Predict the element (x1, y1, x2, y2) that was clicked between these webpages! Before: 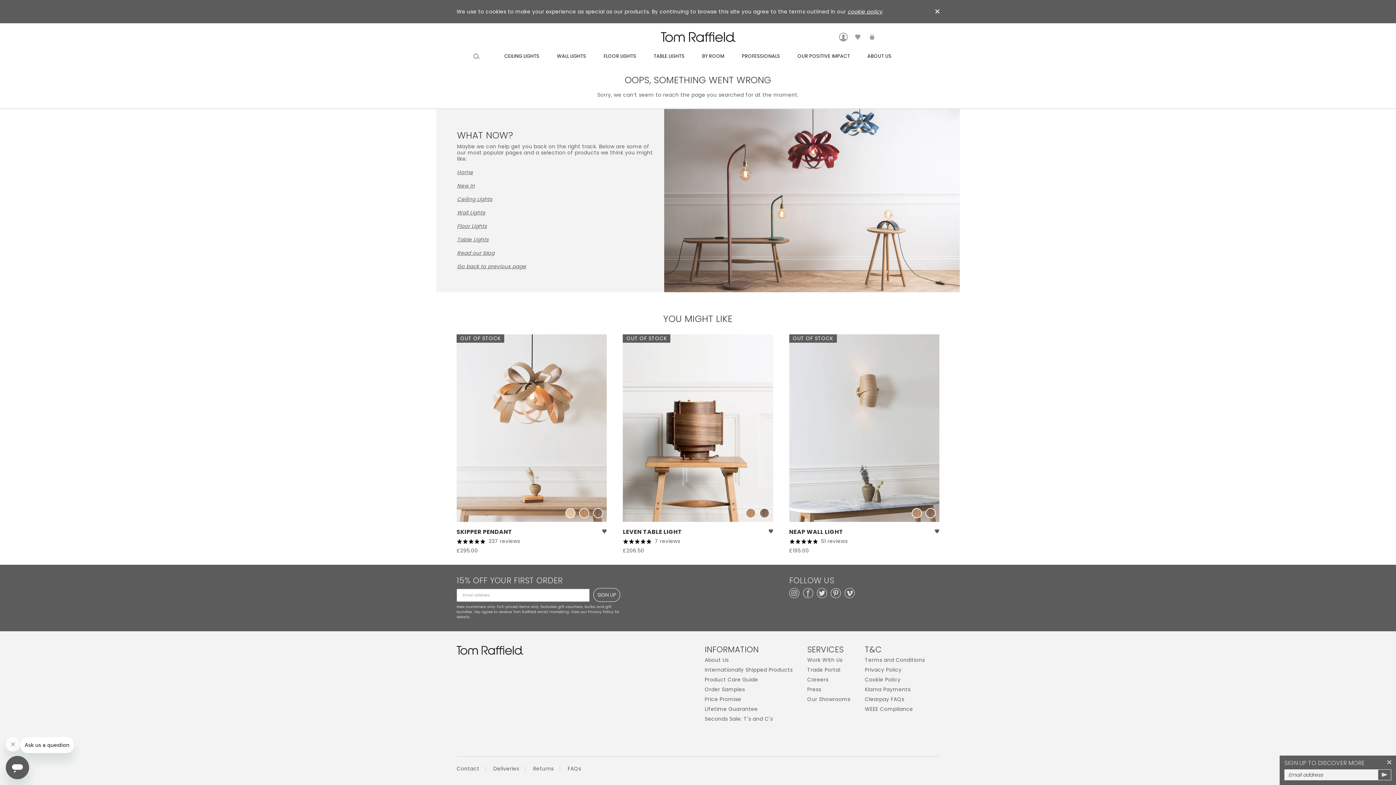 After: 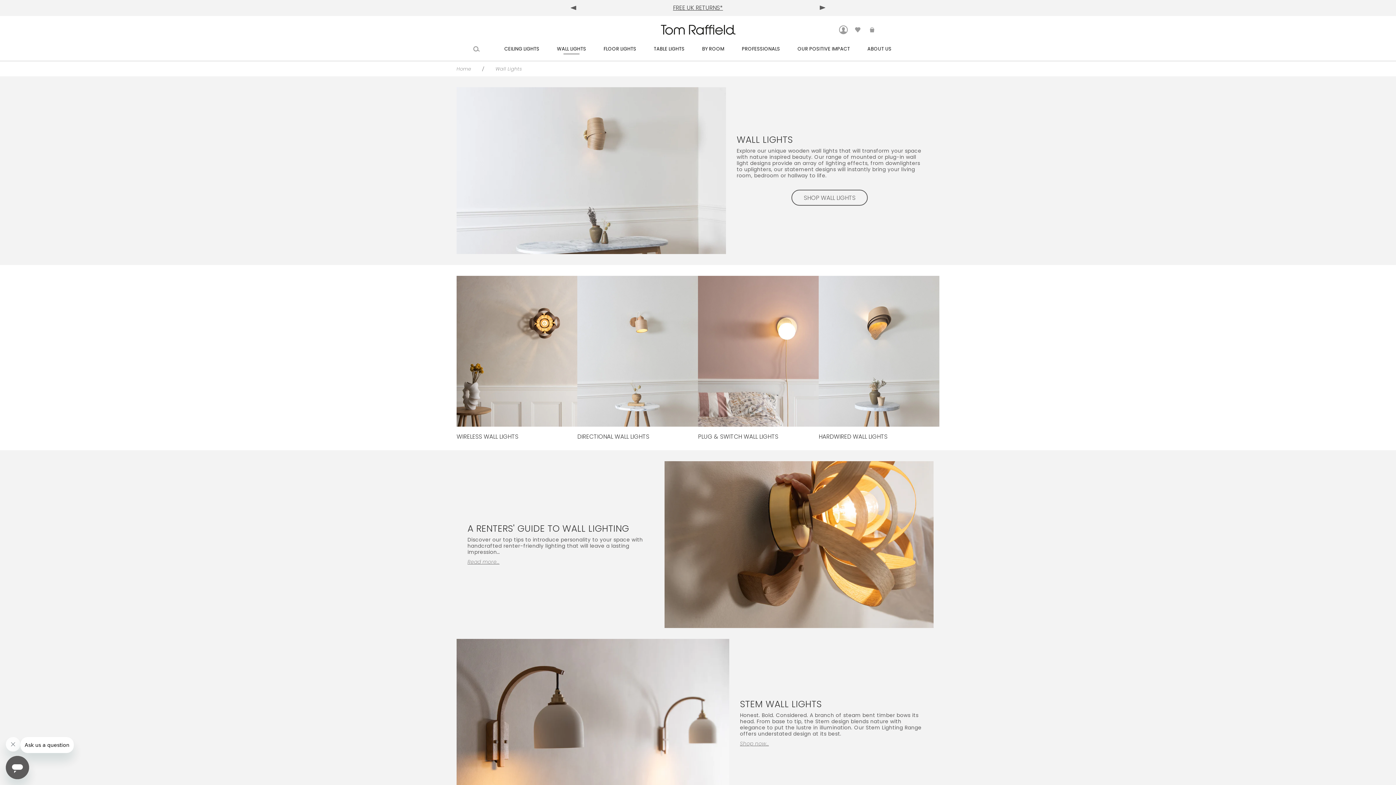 Action: bbox: (548, 43, 595, 68) label: WALL LIGHTS